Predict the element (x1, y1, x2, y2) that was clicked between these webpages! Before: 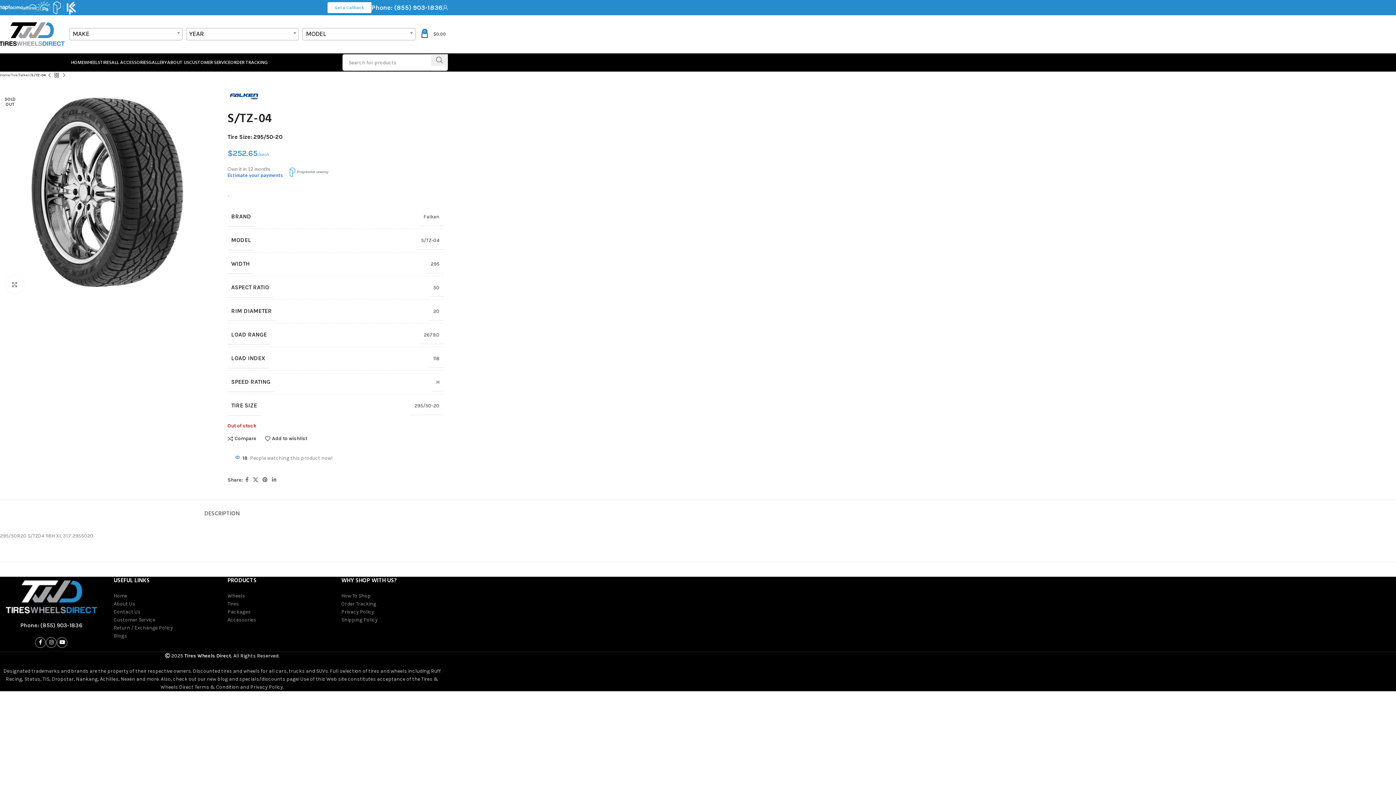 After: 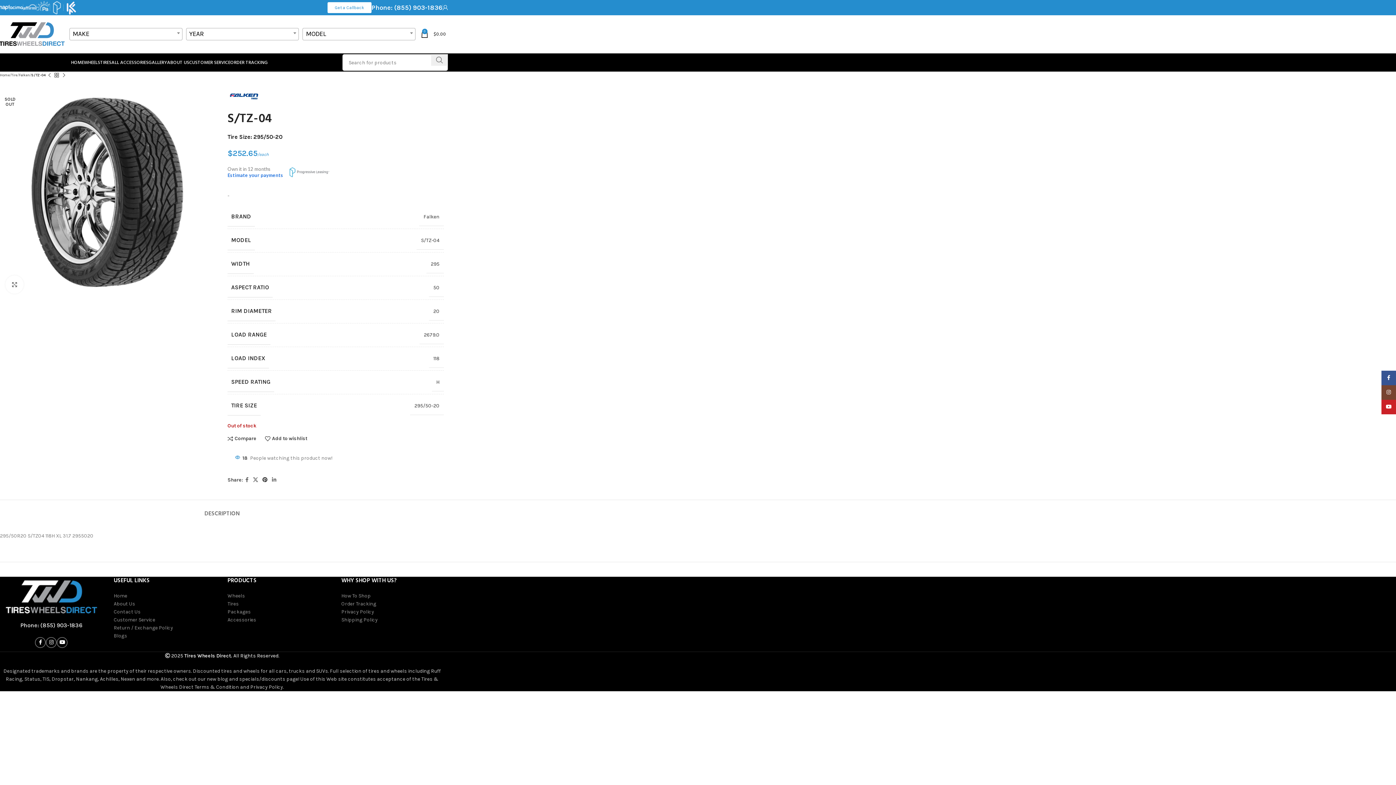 Action: label: Pinterest social link bbox: (260, 475, 269, 485)